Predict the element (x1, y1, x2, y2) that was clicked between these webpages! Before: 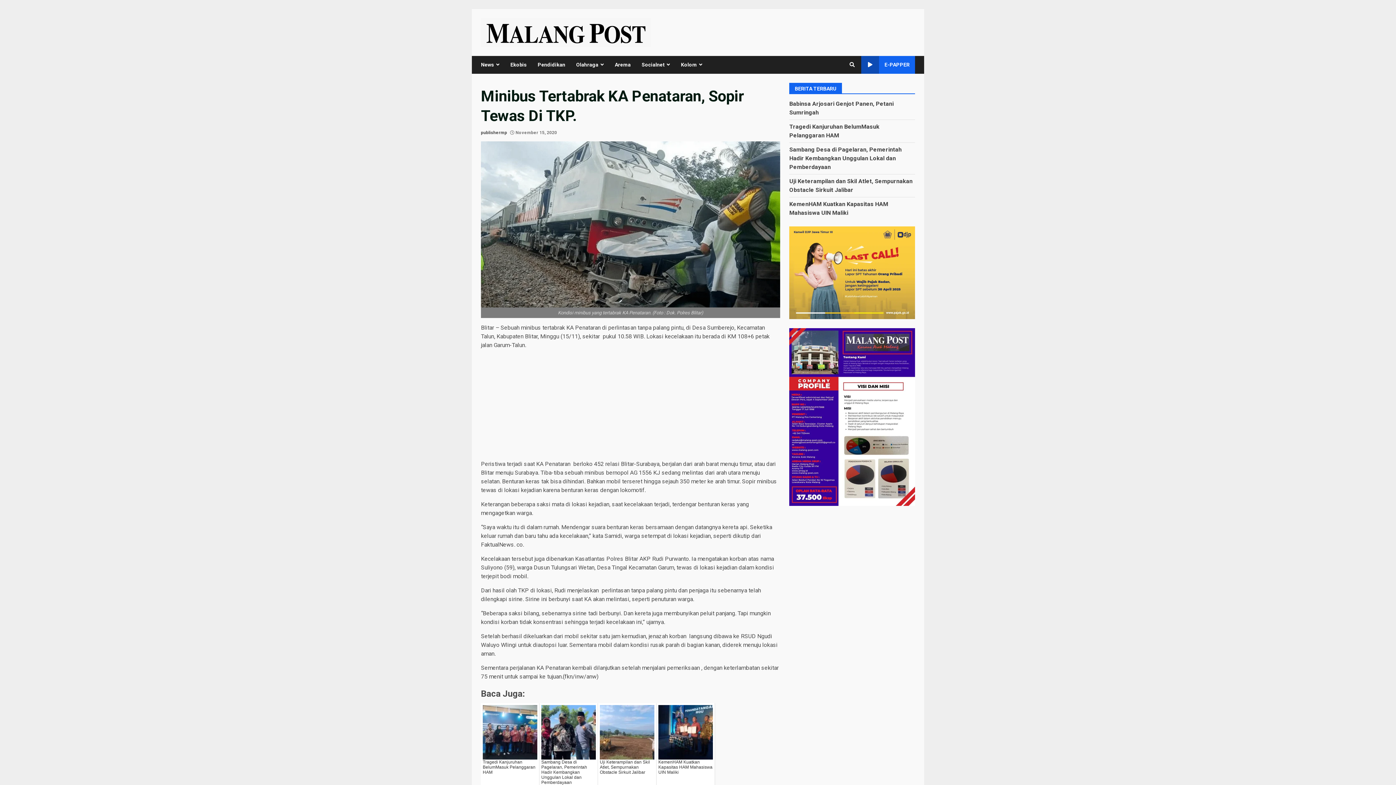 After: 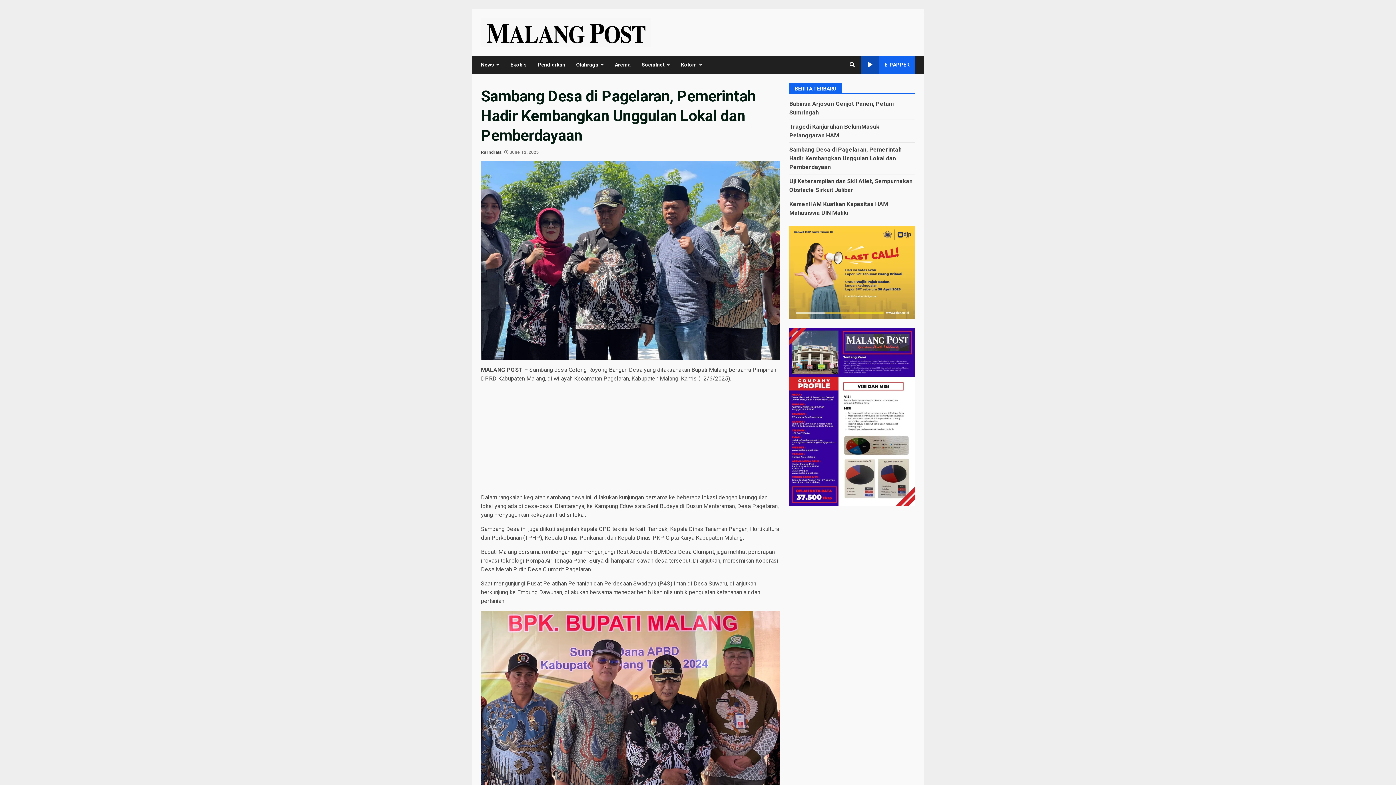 Action: bbox: (541, 728, 596, 735)